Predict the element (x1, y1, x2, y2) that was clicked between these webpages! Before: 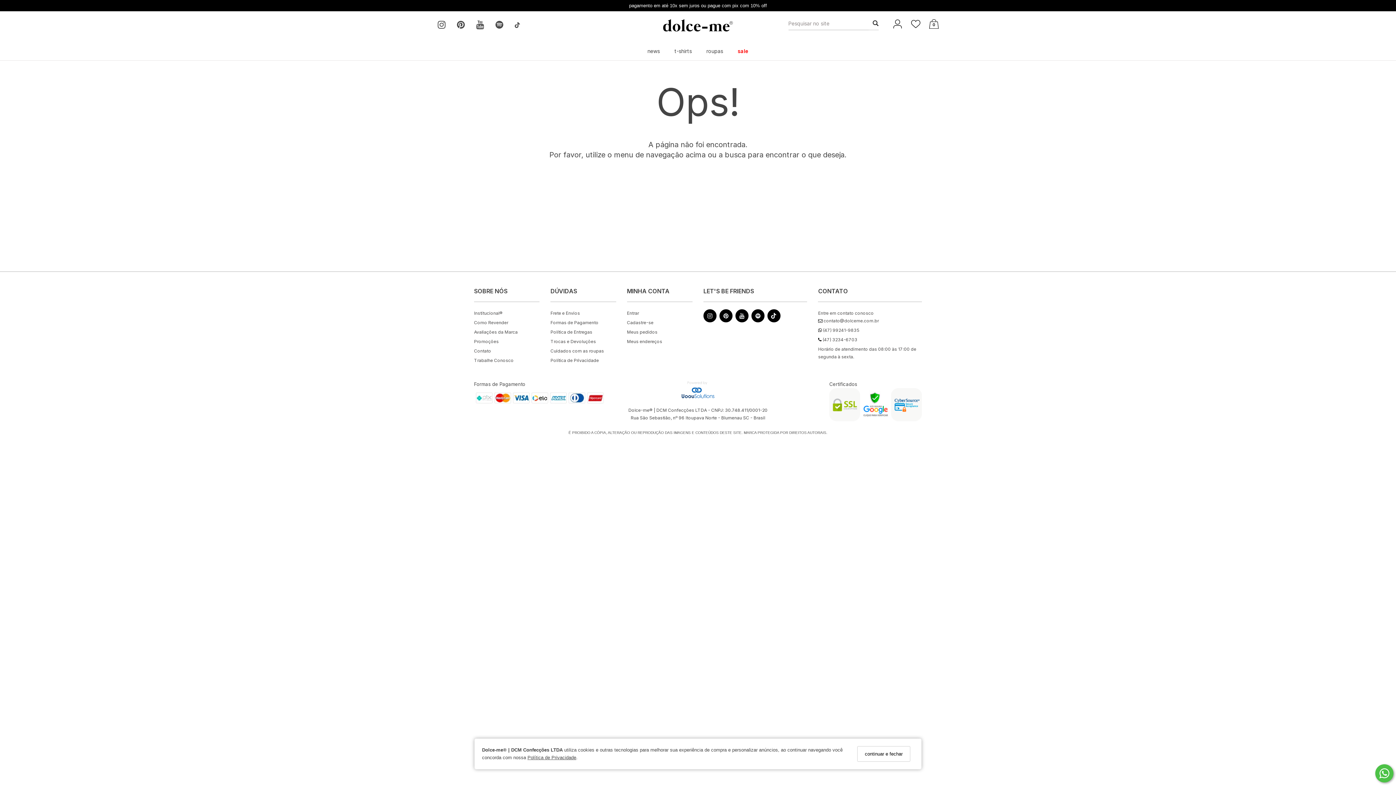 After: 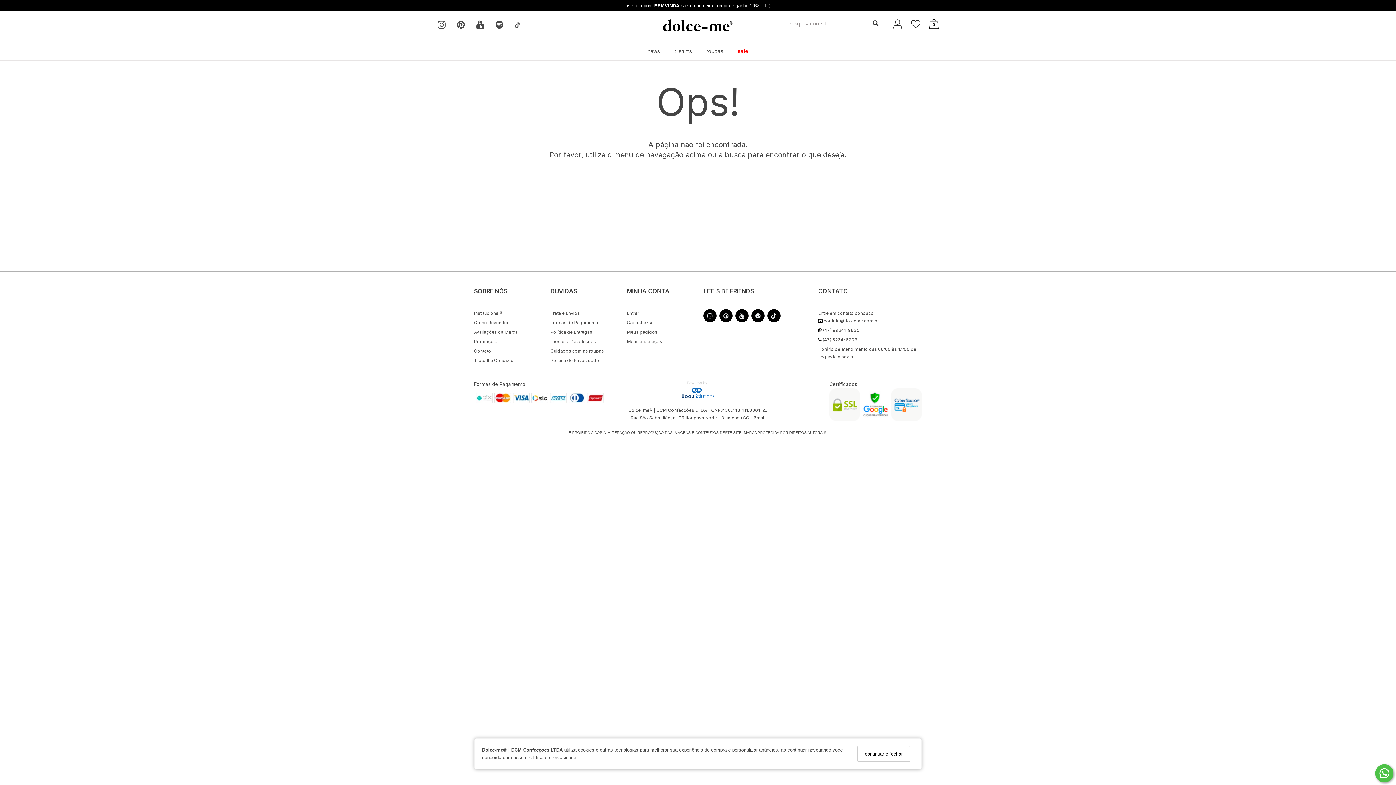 Action: bbox: (1375, 764, 1393, 782)